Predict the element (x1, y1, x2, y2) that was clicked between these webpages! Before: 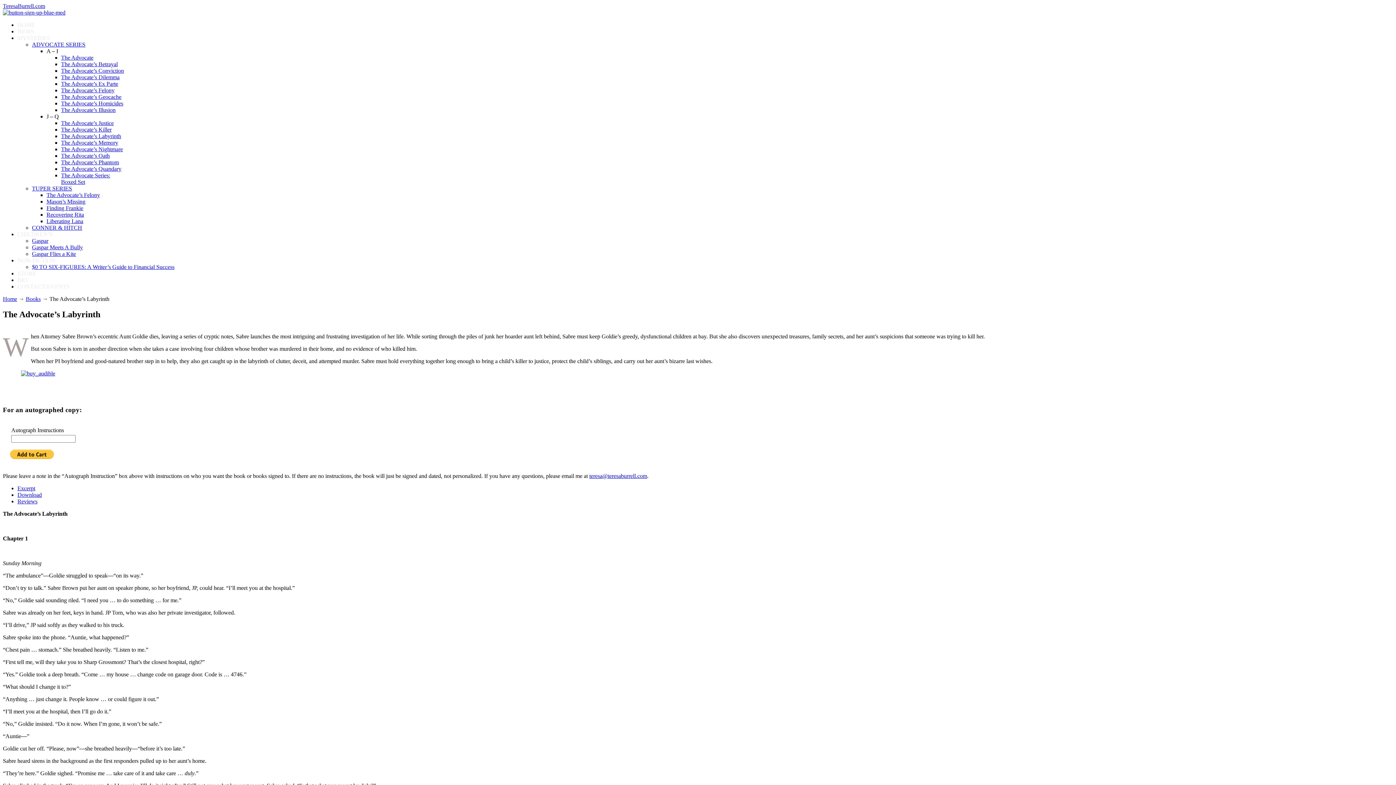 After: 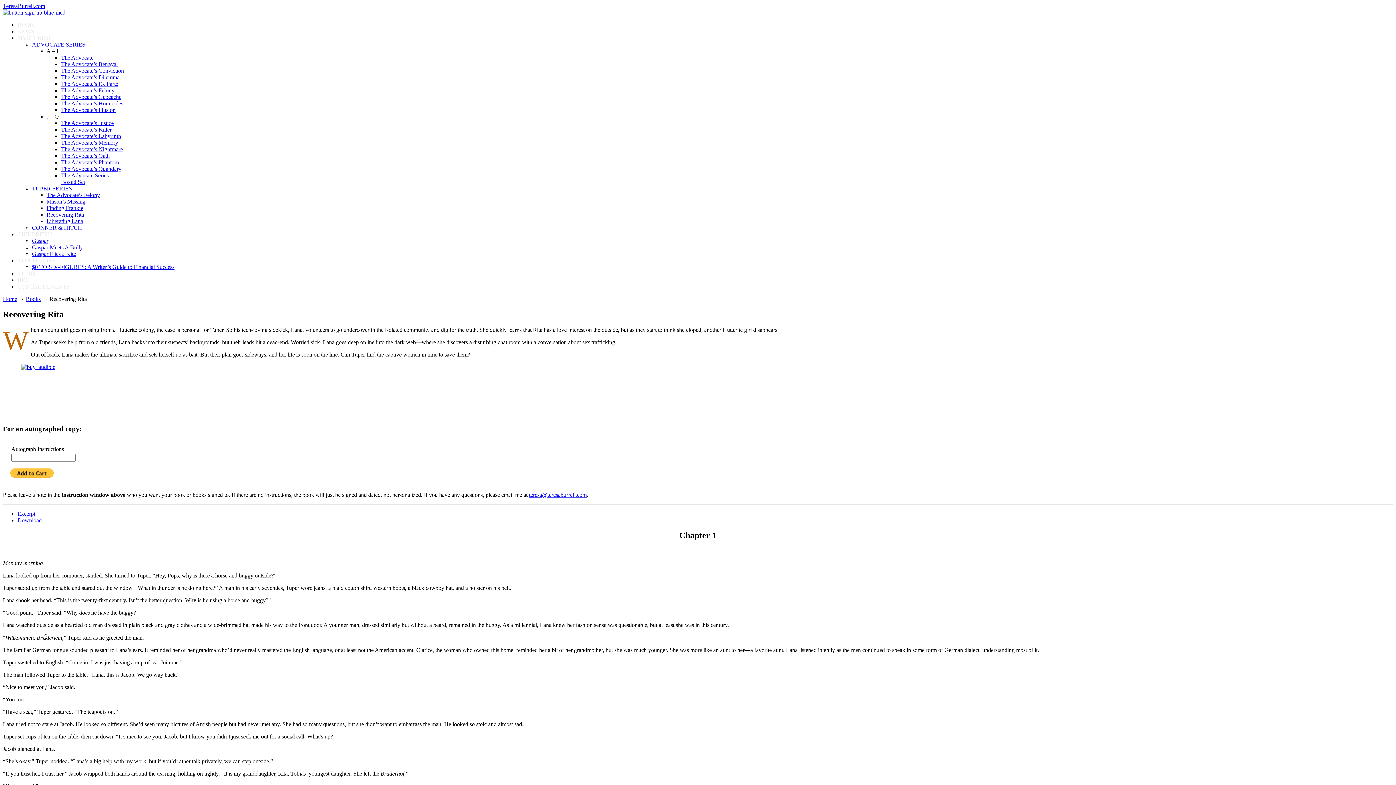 Action: label: Recovering Rita bbox: (46, 211, 84, 217)